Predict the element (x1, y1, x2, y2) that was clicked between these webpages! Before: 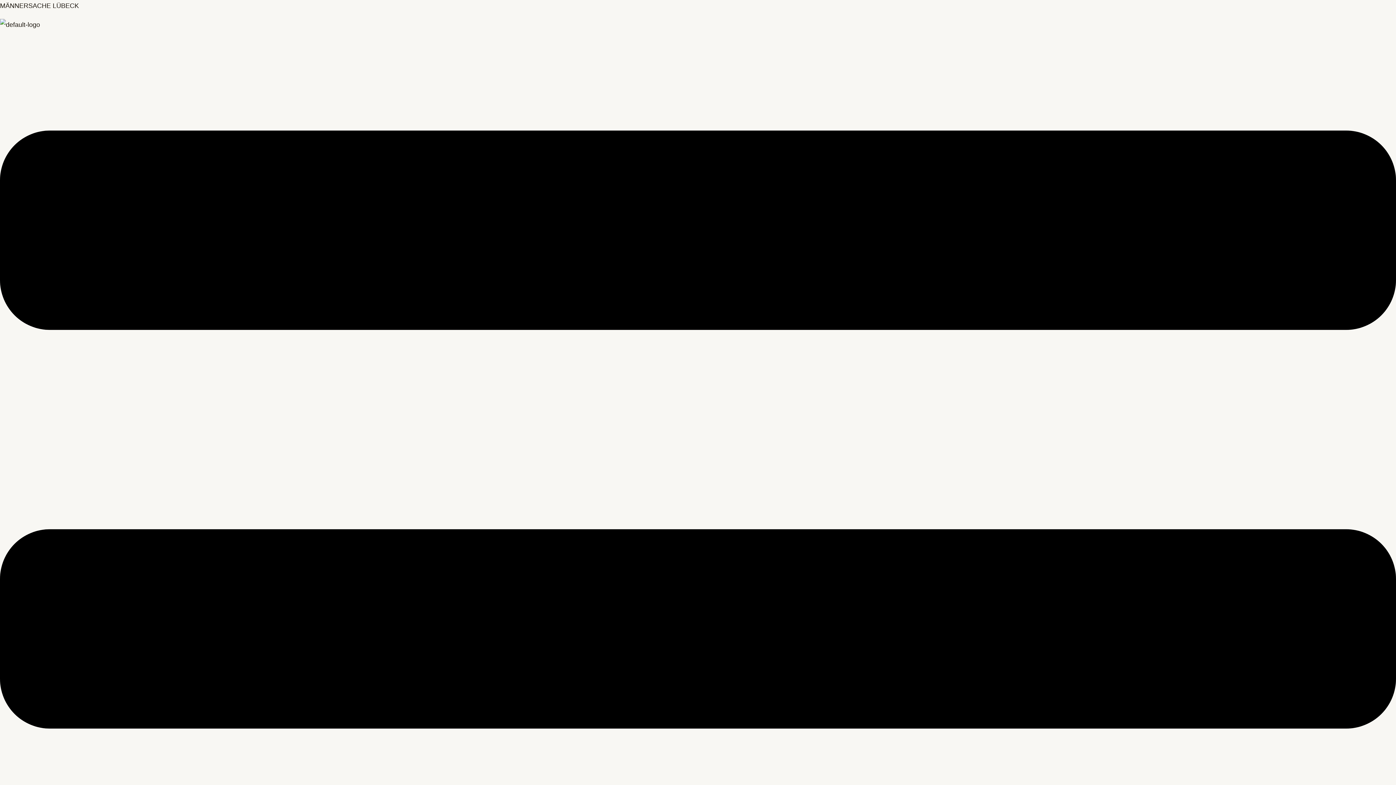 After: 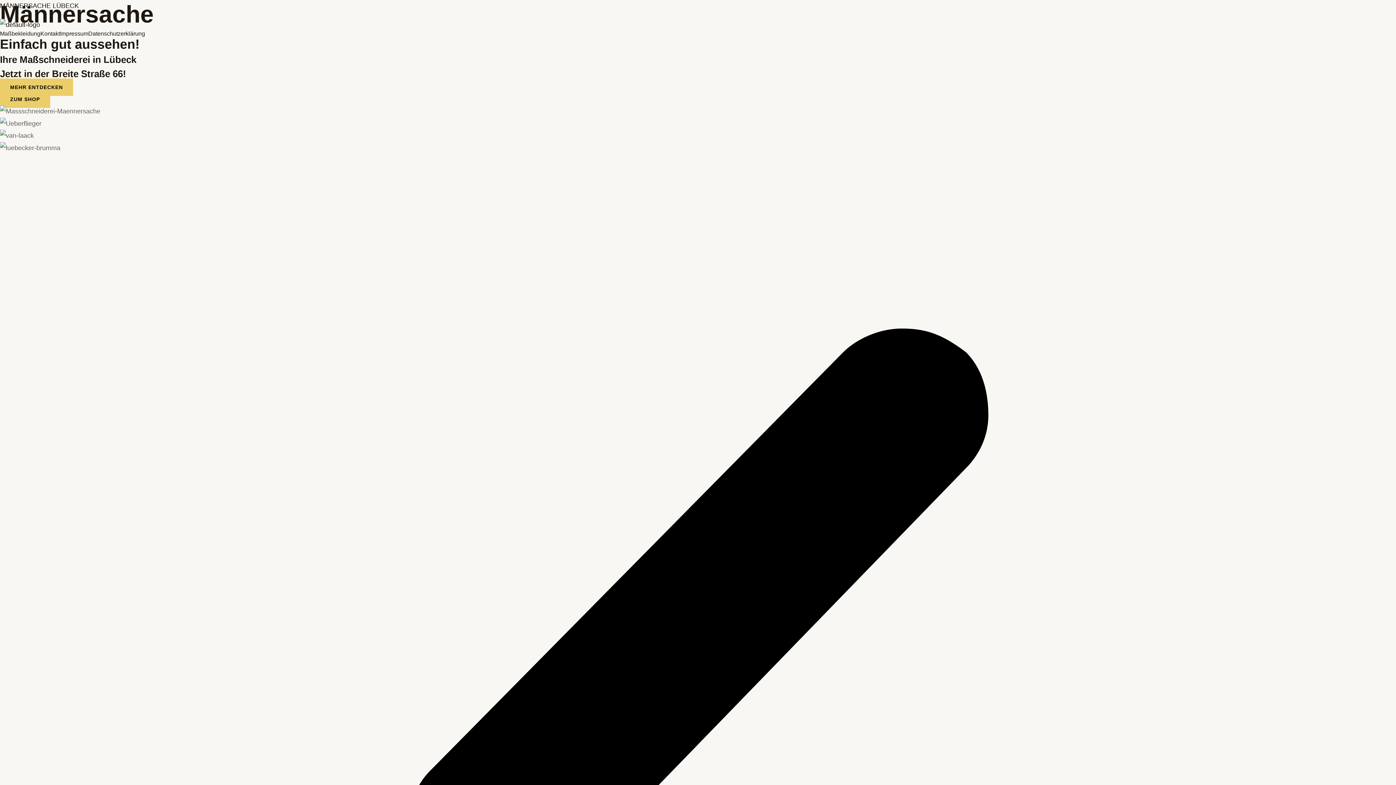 Action: bbox: (0, 18, 1396, 30)